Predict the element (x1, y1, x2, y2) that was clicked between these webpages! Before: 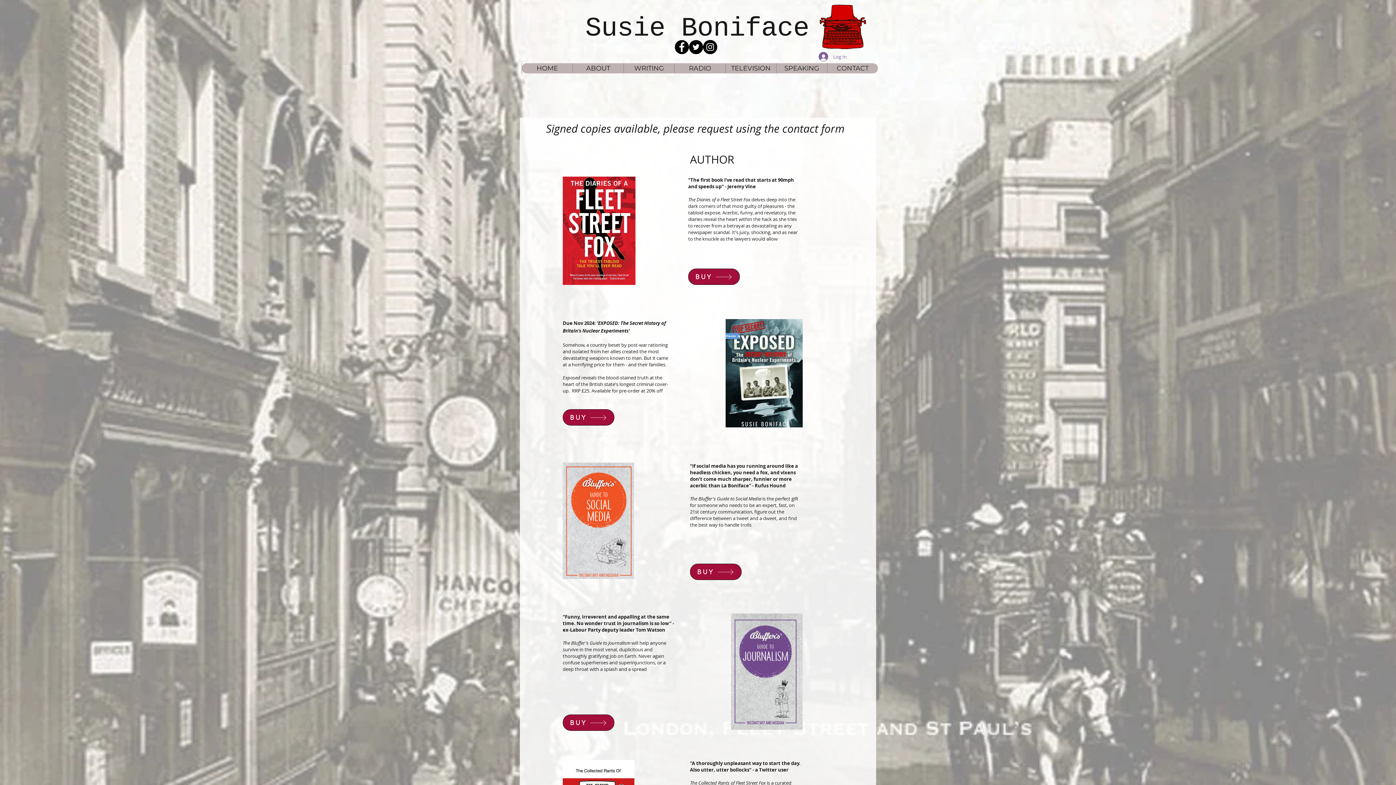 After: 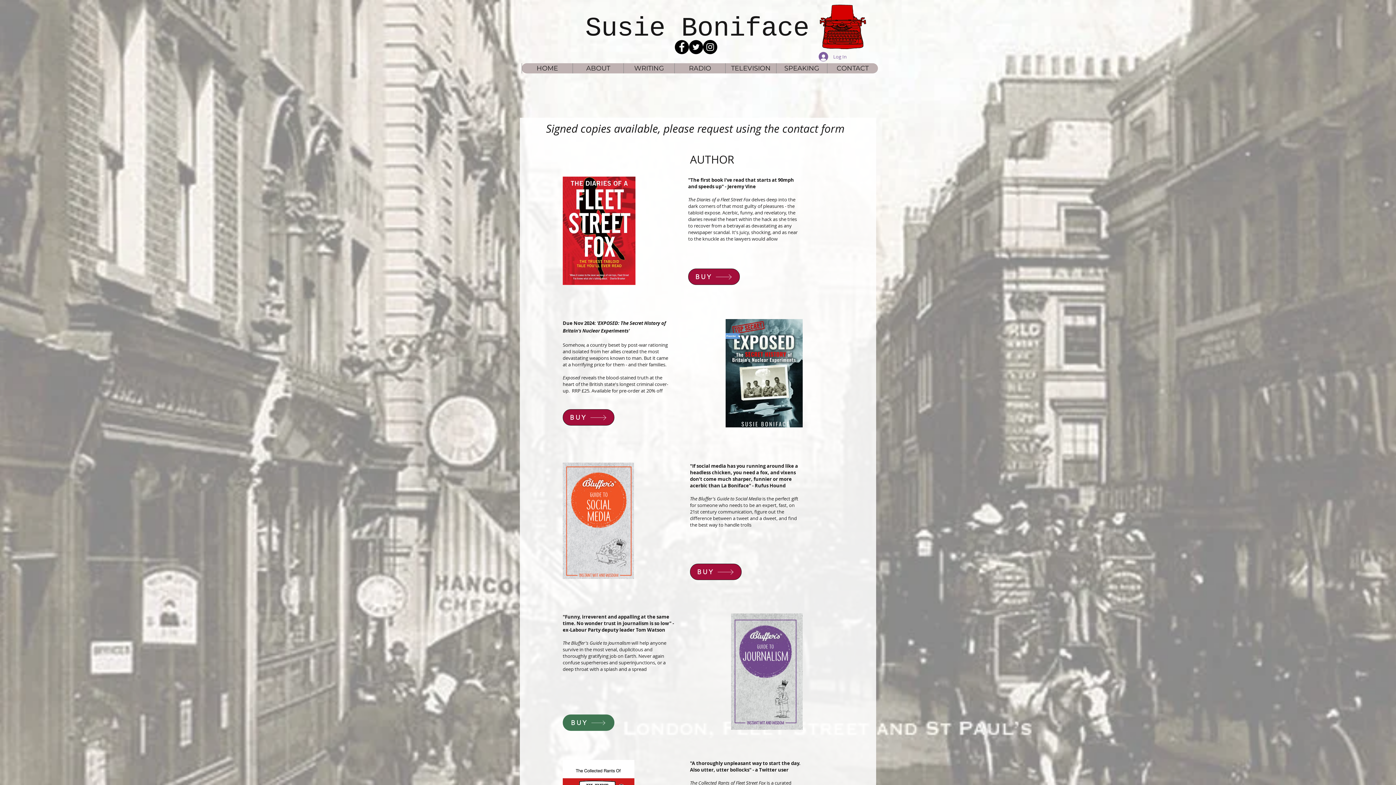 Action: bbox: (562, 714, 614, 731) label: BUY